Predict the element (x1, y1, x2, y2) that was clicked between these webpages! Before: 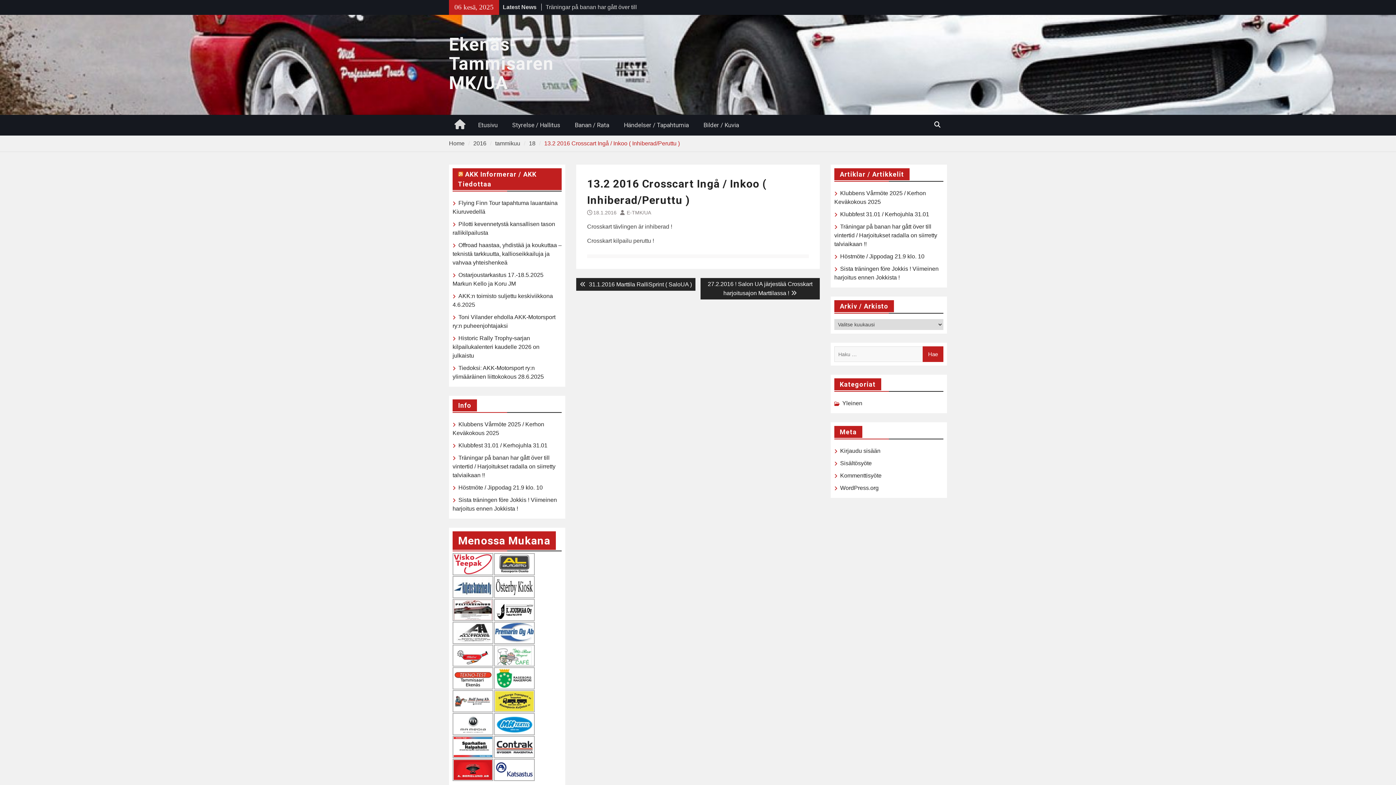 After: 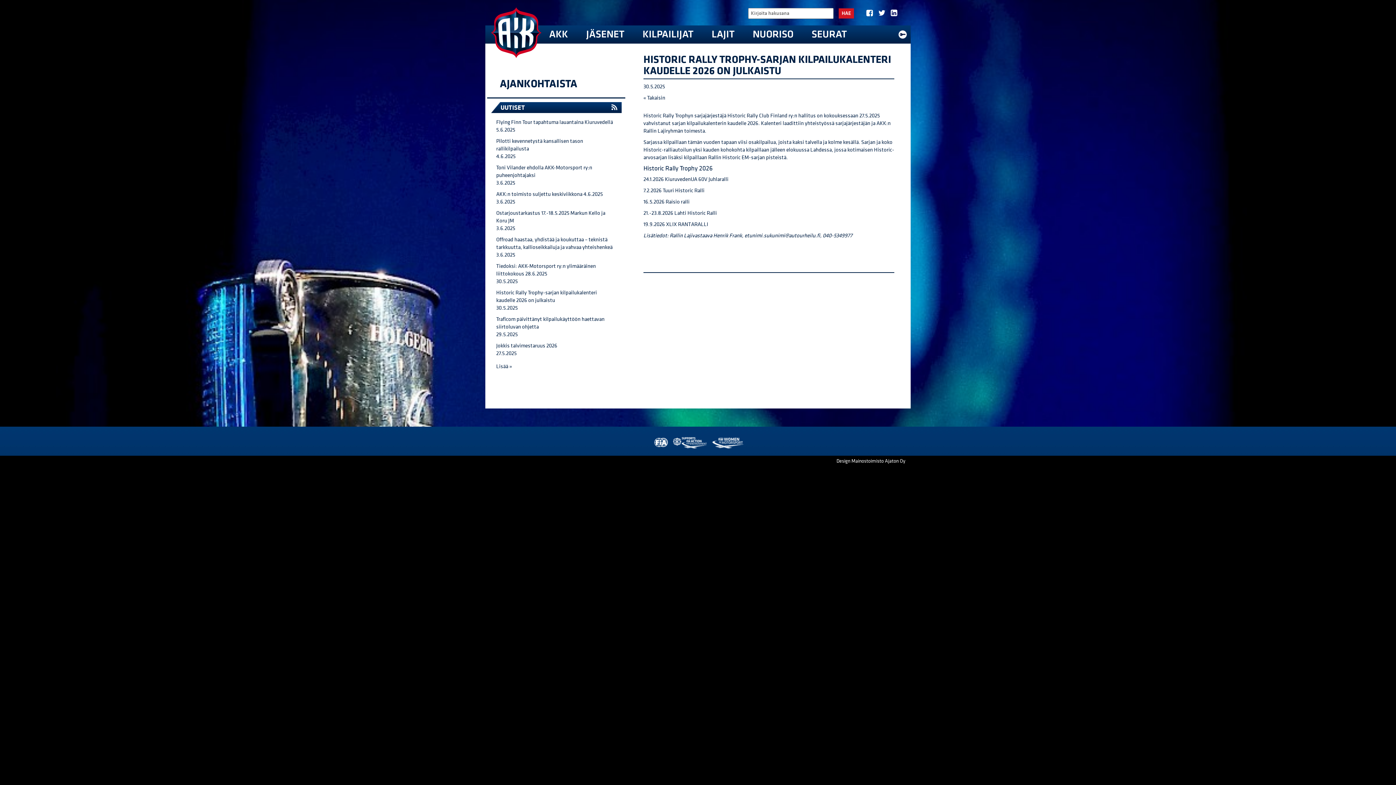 Action: bbox: (452, 335, 539, 358) label: Historic Rally Trophy-sarjan kilpailukalenteri kaudelle 2026 on julkaistu